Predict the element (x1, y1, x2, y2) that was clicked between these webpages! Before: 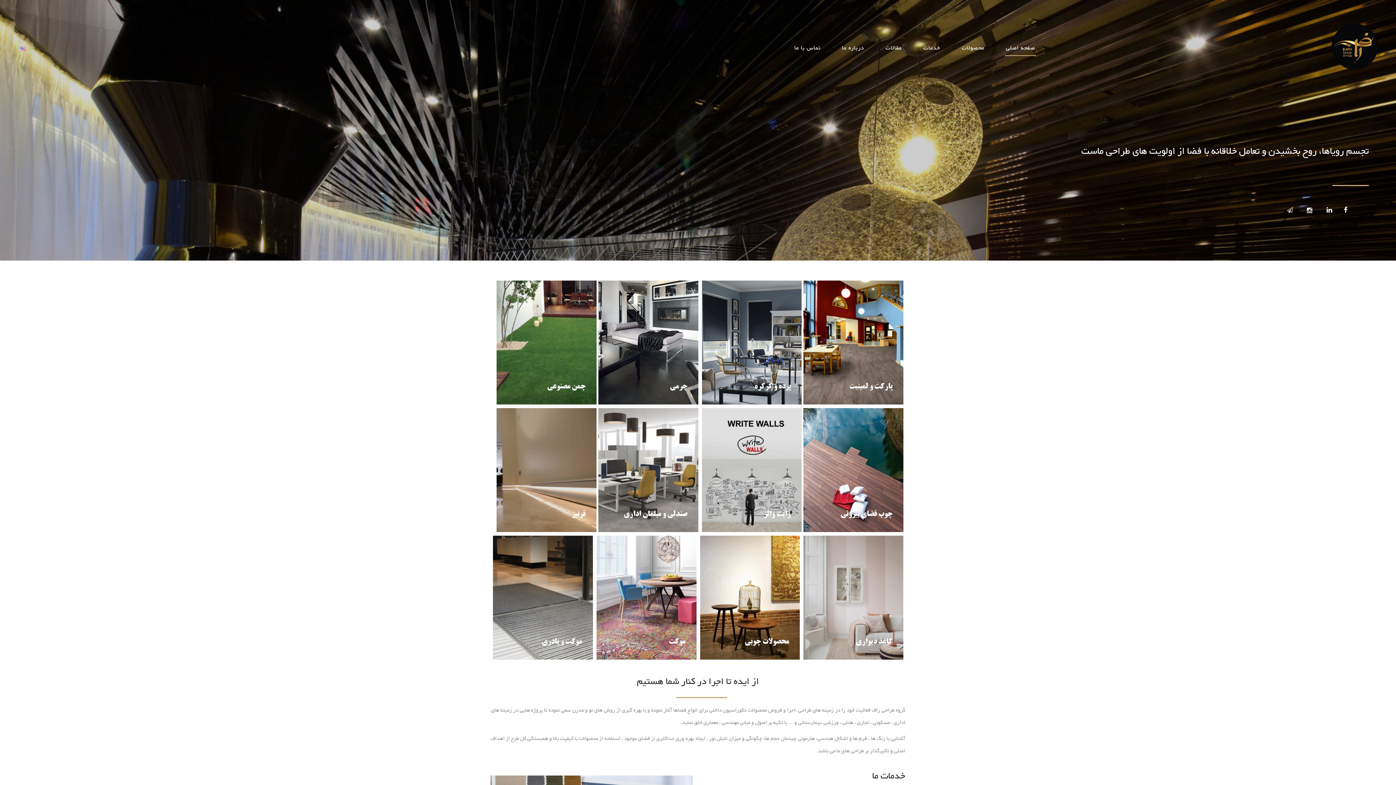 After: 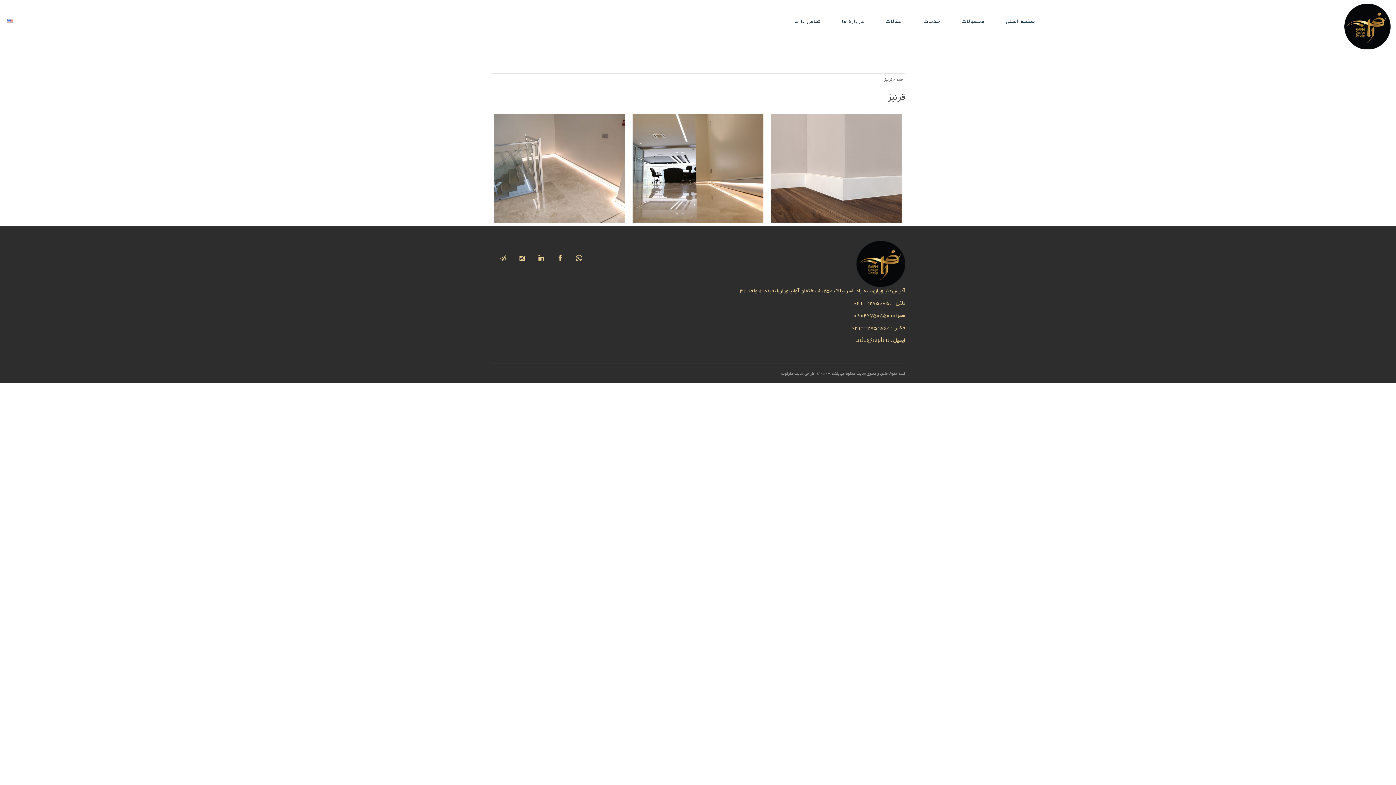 Action: bbox: (496, 408, 596, 532) label: 
قرنیز